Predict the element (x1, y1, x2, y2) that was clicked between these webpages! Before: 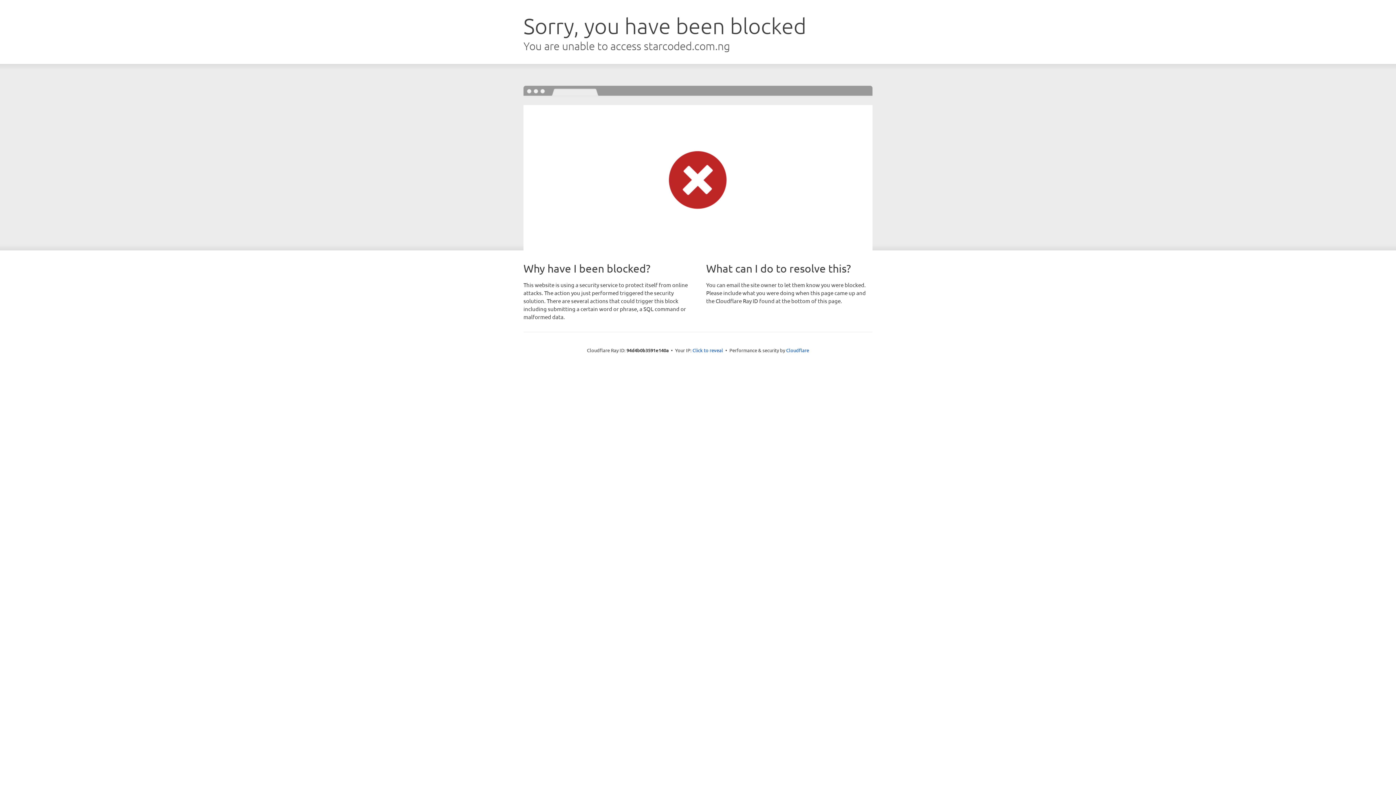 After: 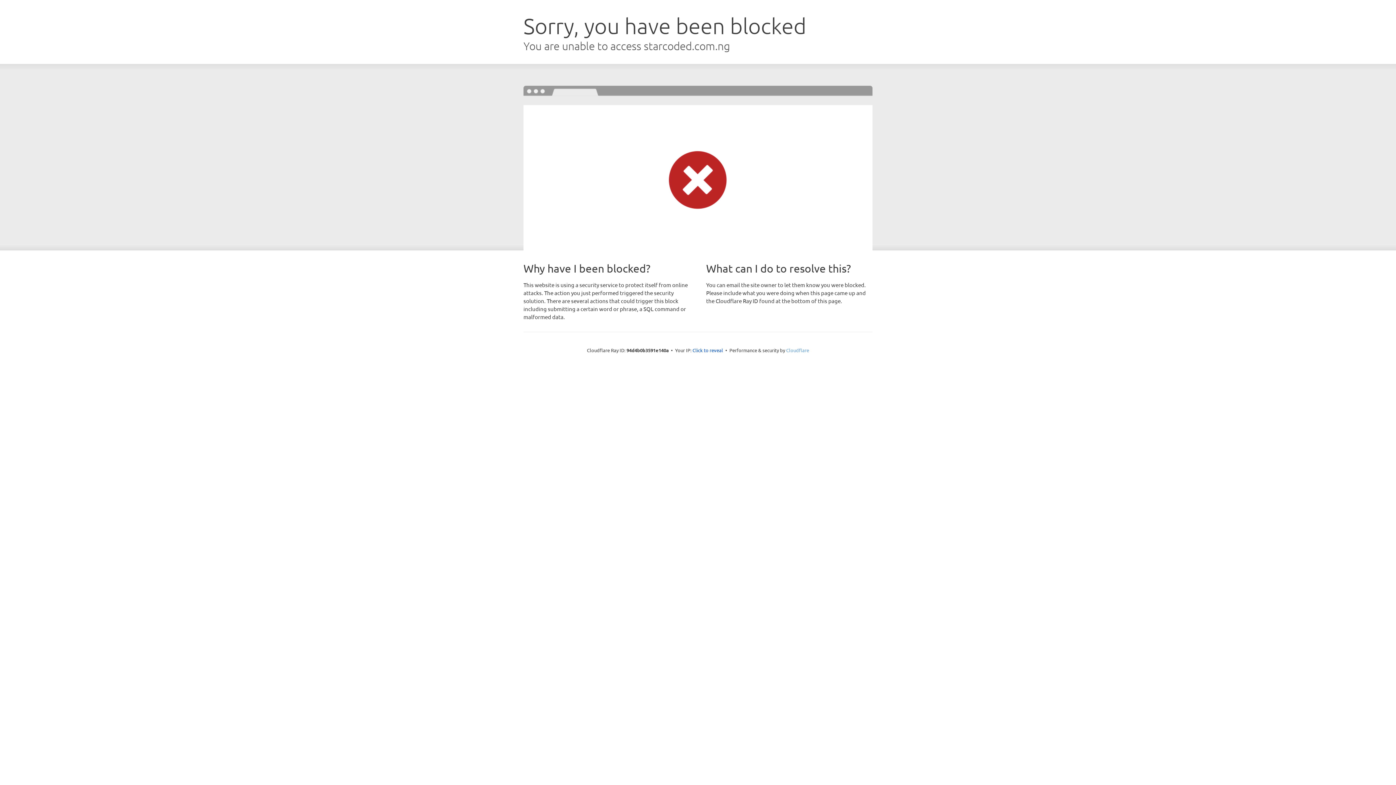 Action: bbox: (786, 347, 809, 353) label: Cloudflare